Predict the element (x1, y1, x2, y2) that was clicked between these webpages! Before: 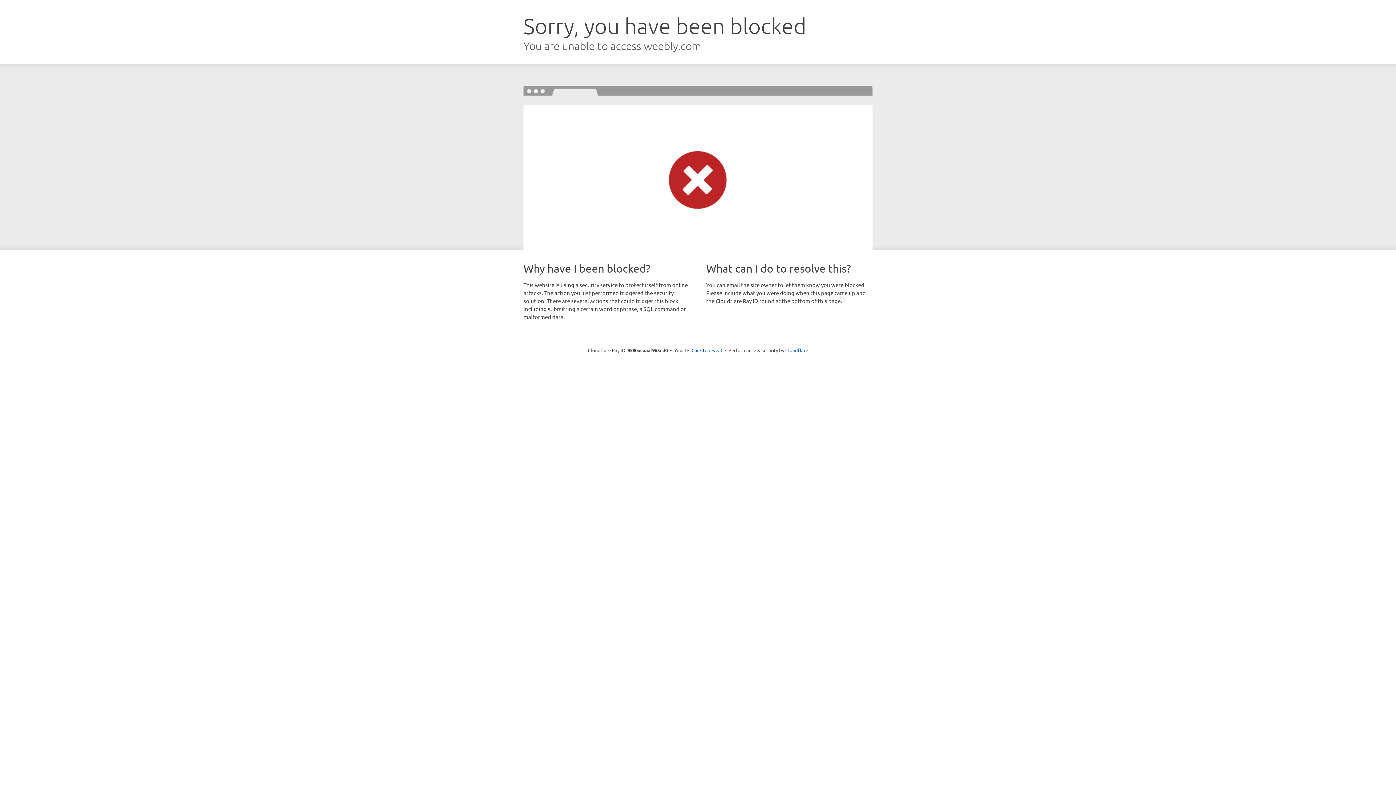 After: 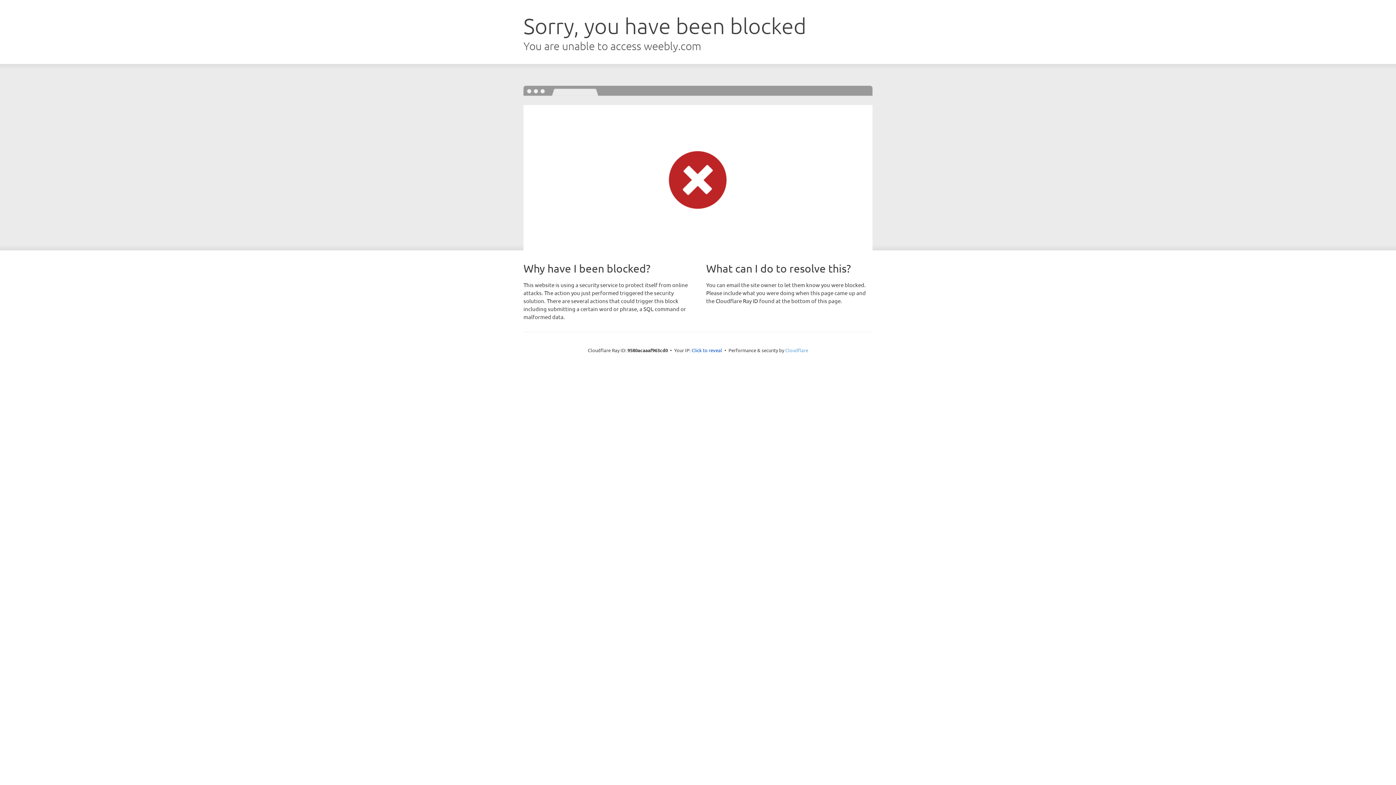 Action: bbox: (785, 347, 808, 353) label: Cloudflare